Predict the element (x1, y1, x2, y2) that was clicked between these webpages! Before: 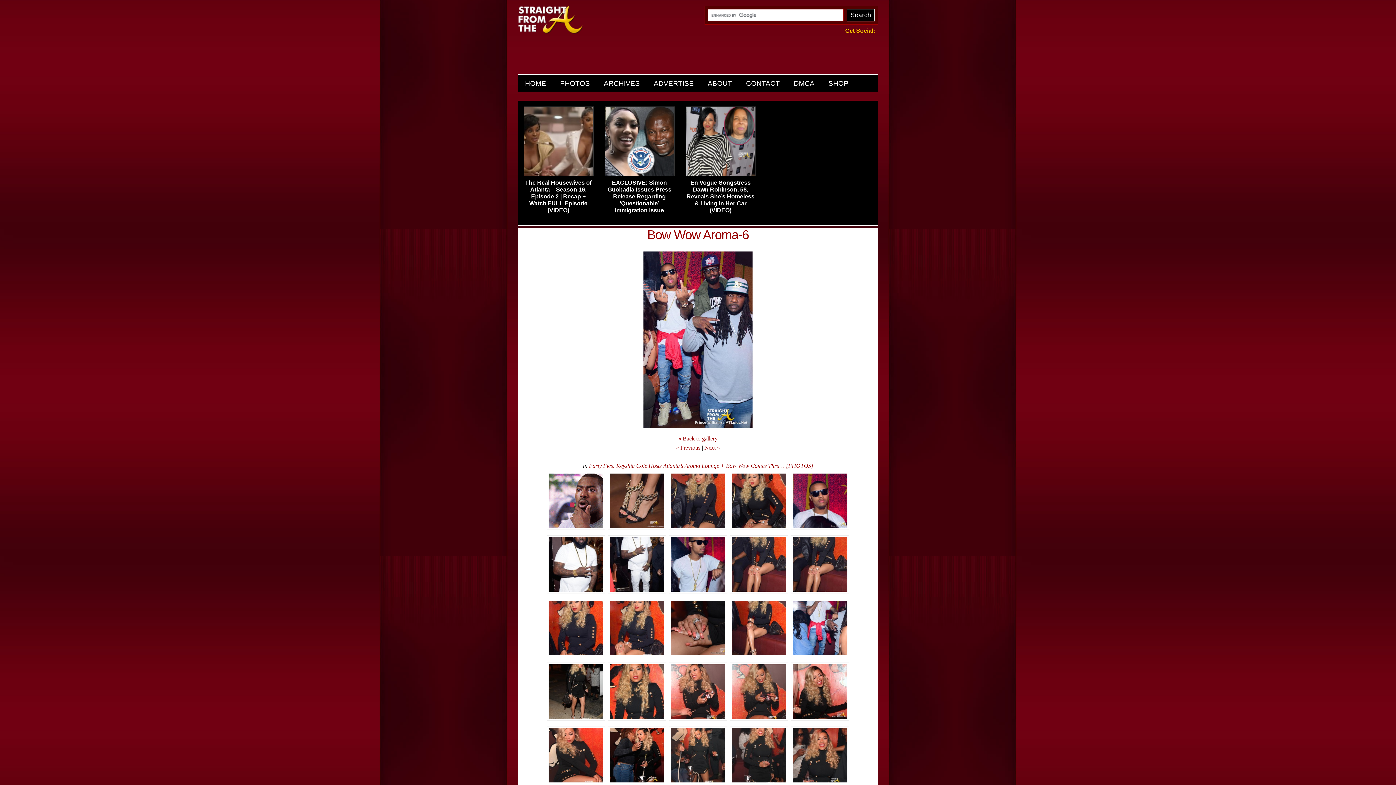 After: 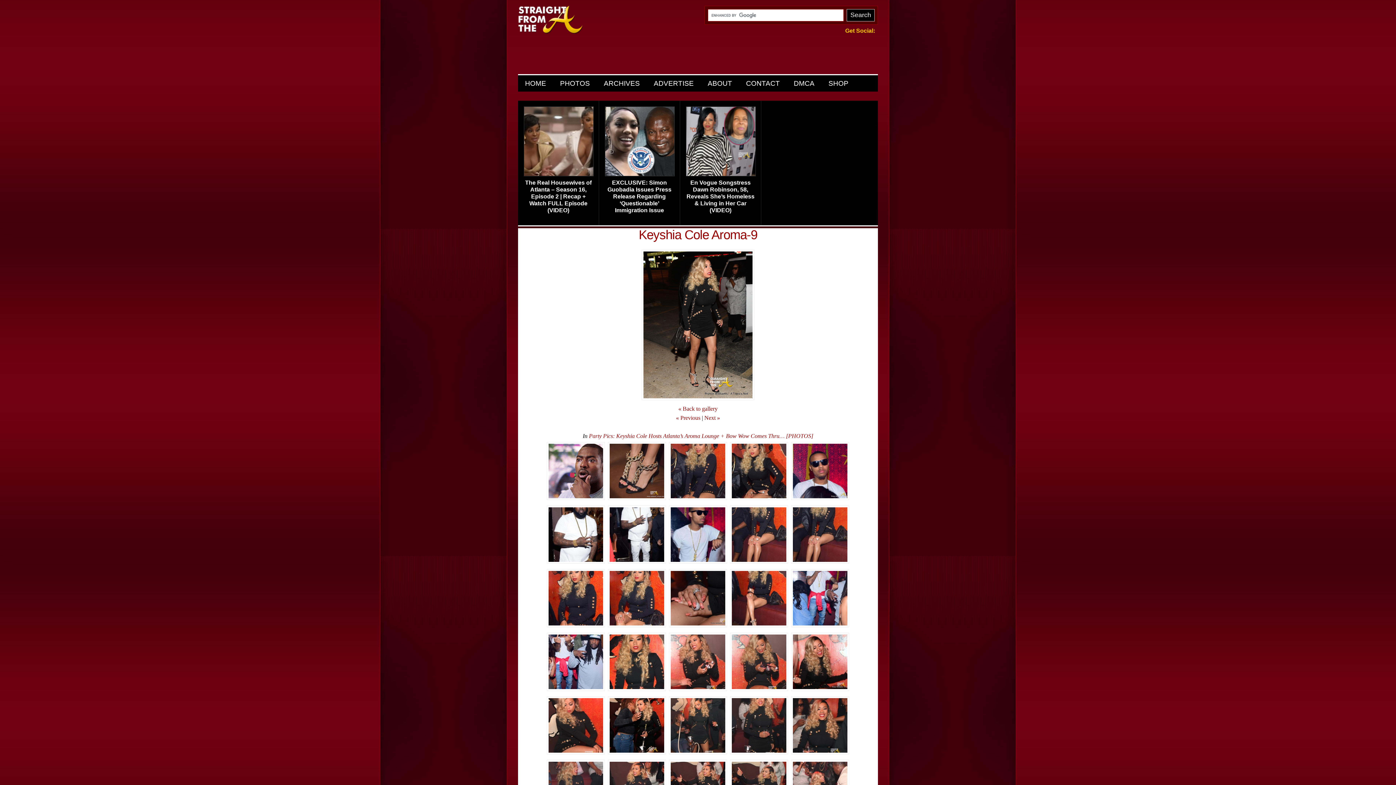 Action: label: Next » bbox: (704, 444, 720, 450)